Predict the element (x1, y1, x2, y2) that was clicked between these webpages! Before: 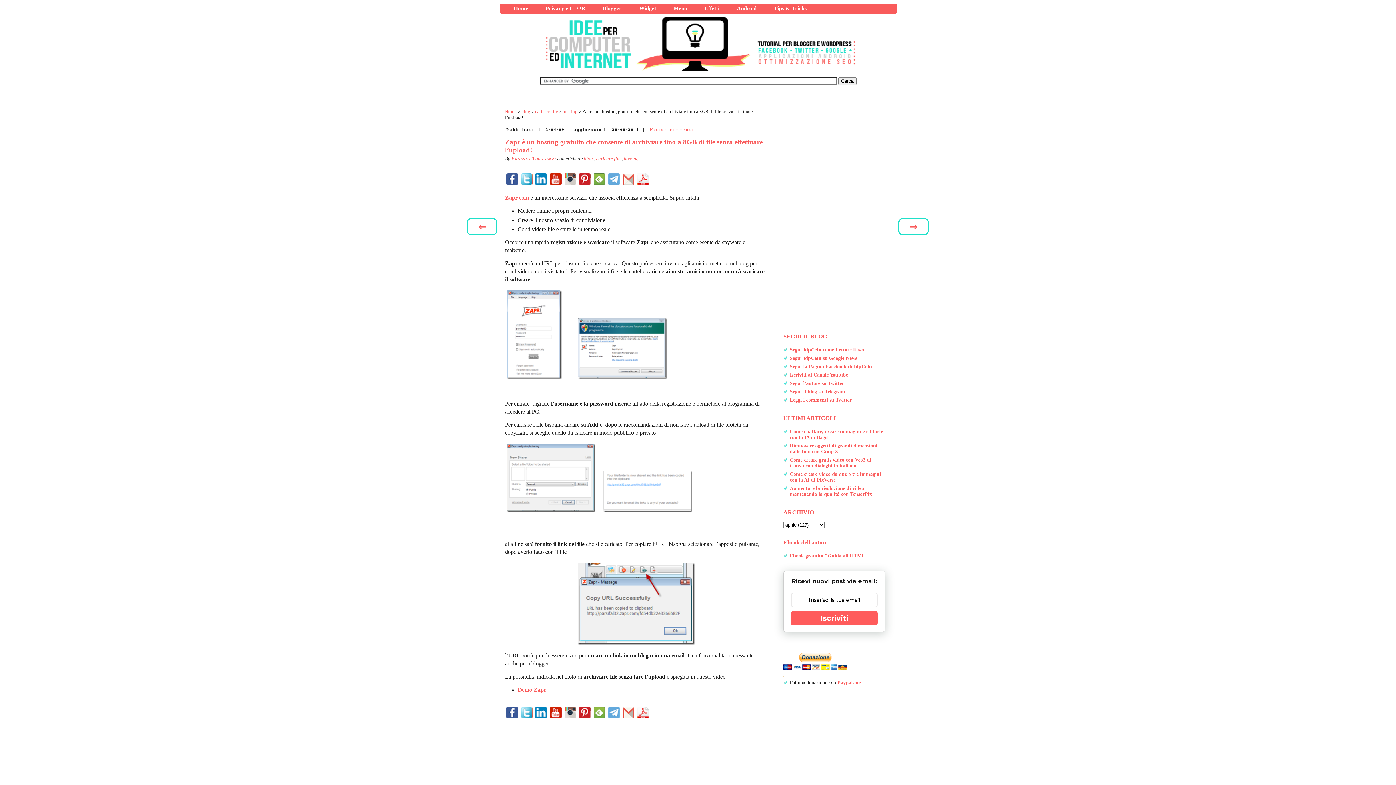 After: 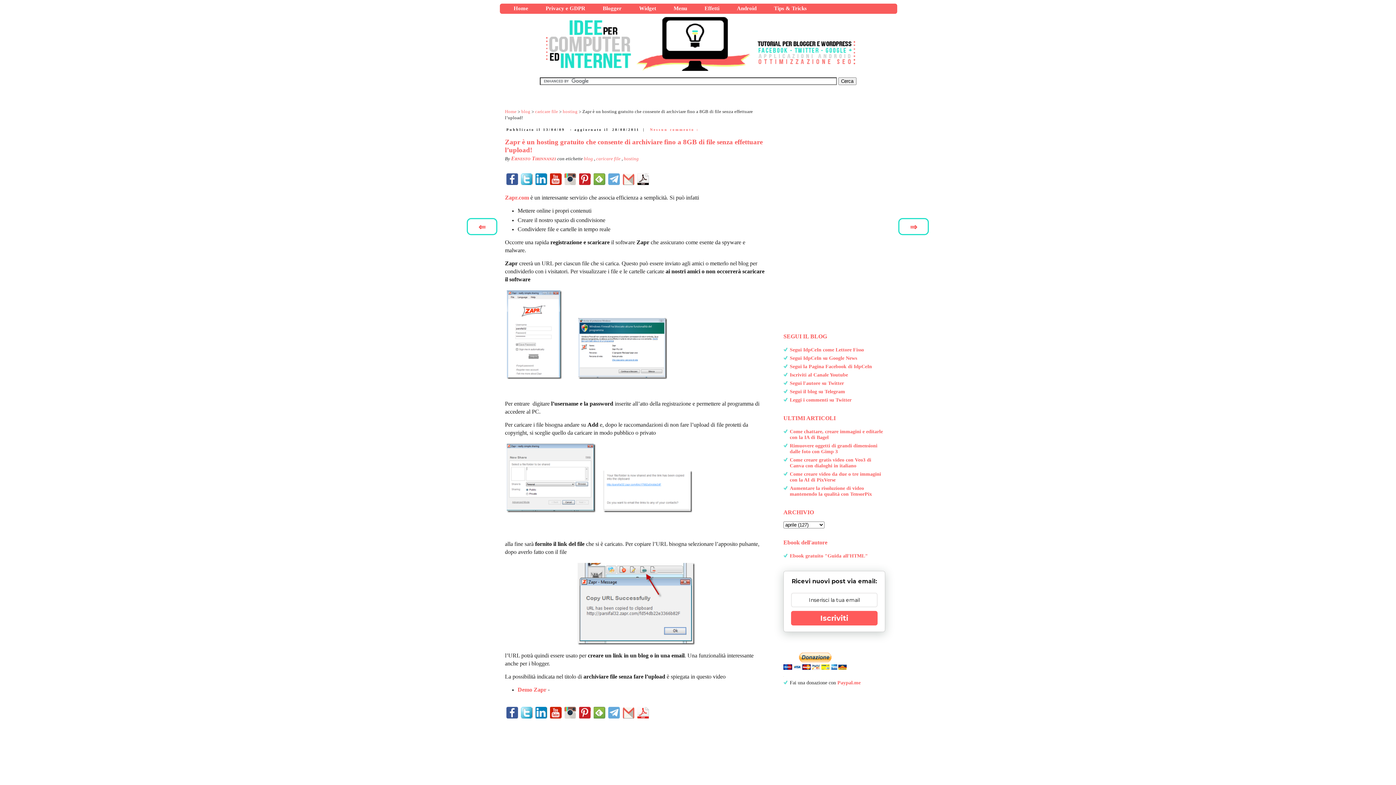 Action: bbox: (637, 173, 649, 185)